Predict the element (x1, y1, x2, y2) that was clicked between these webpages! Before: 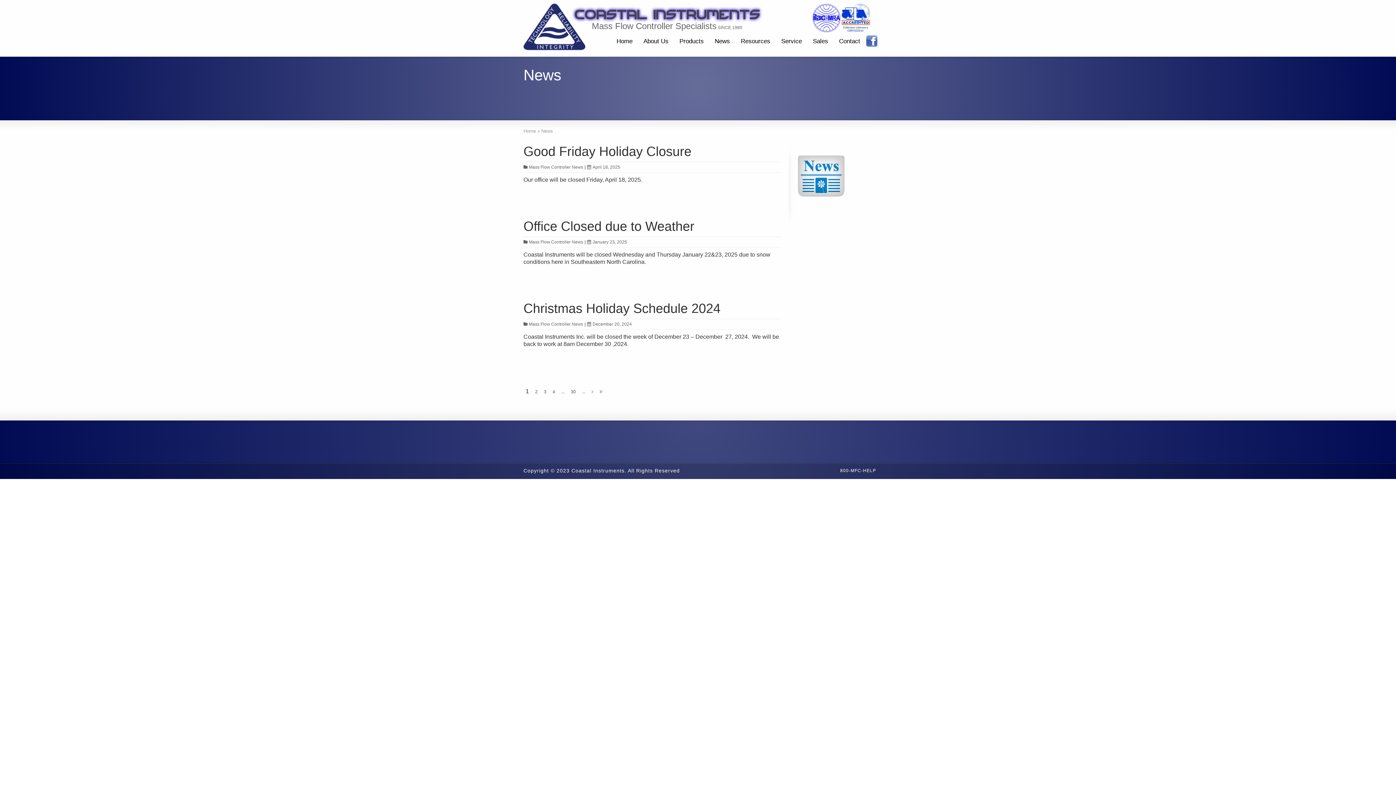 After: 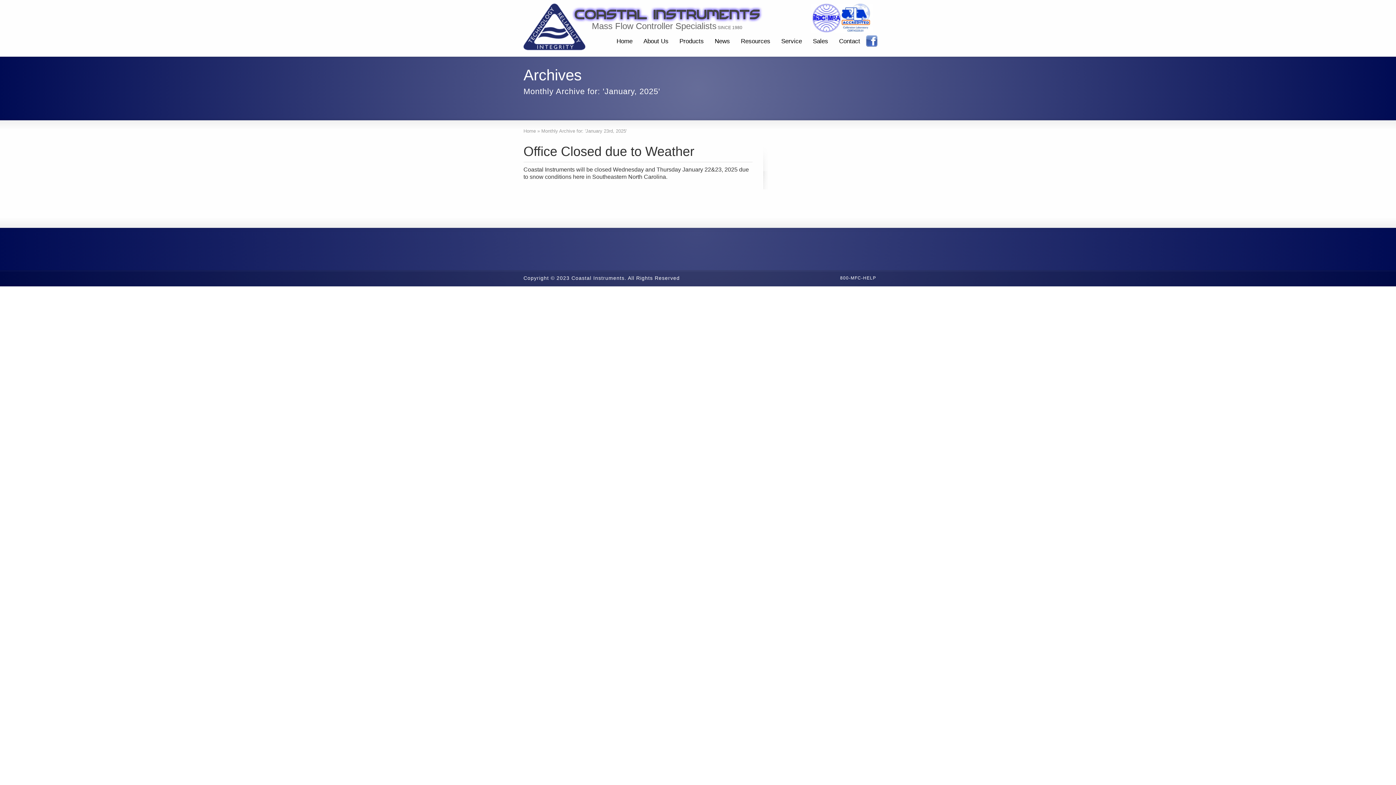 Action: bbox: (587, 239, 627, 244) label: January 23, 2025